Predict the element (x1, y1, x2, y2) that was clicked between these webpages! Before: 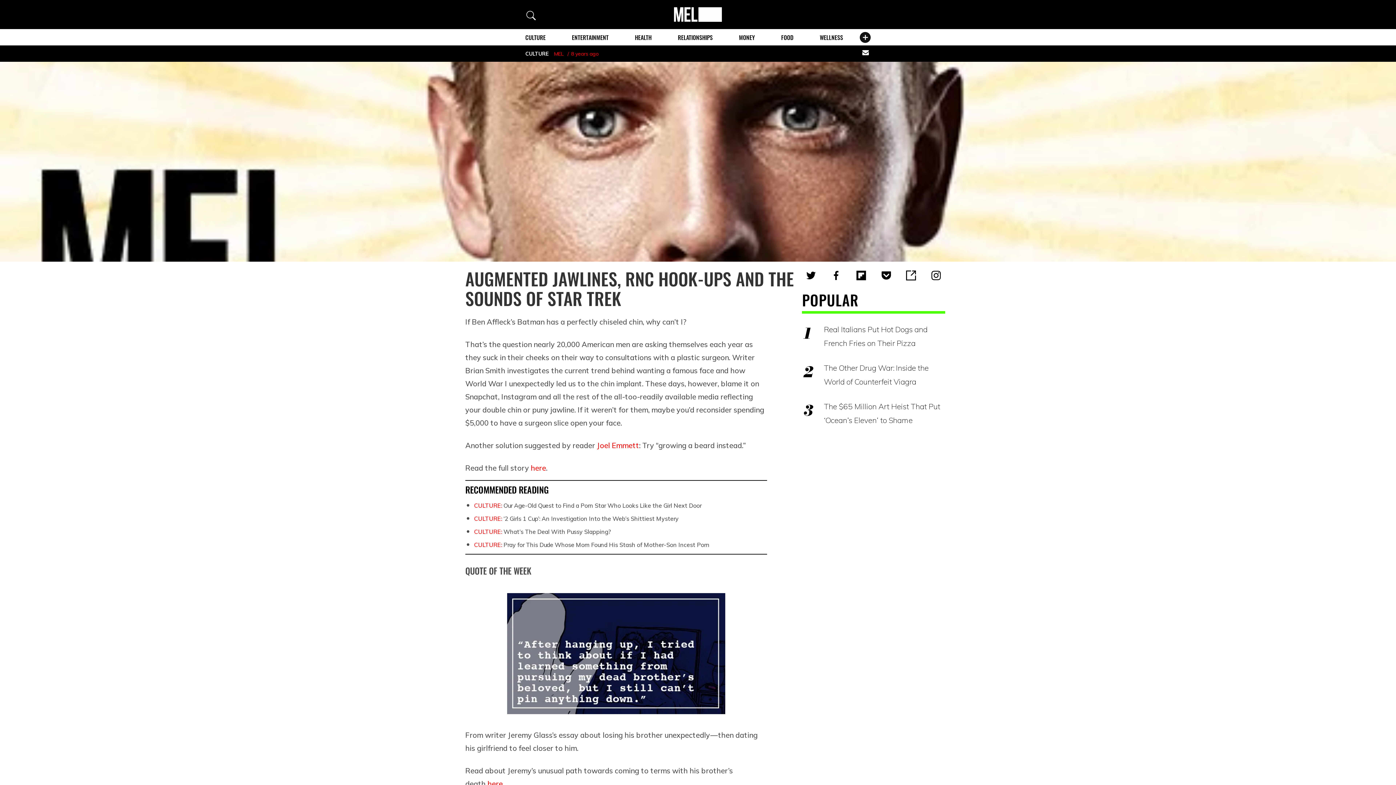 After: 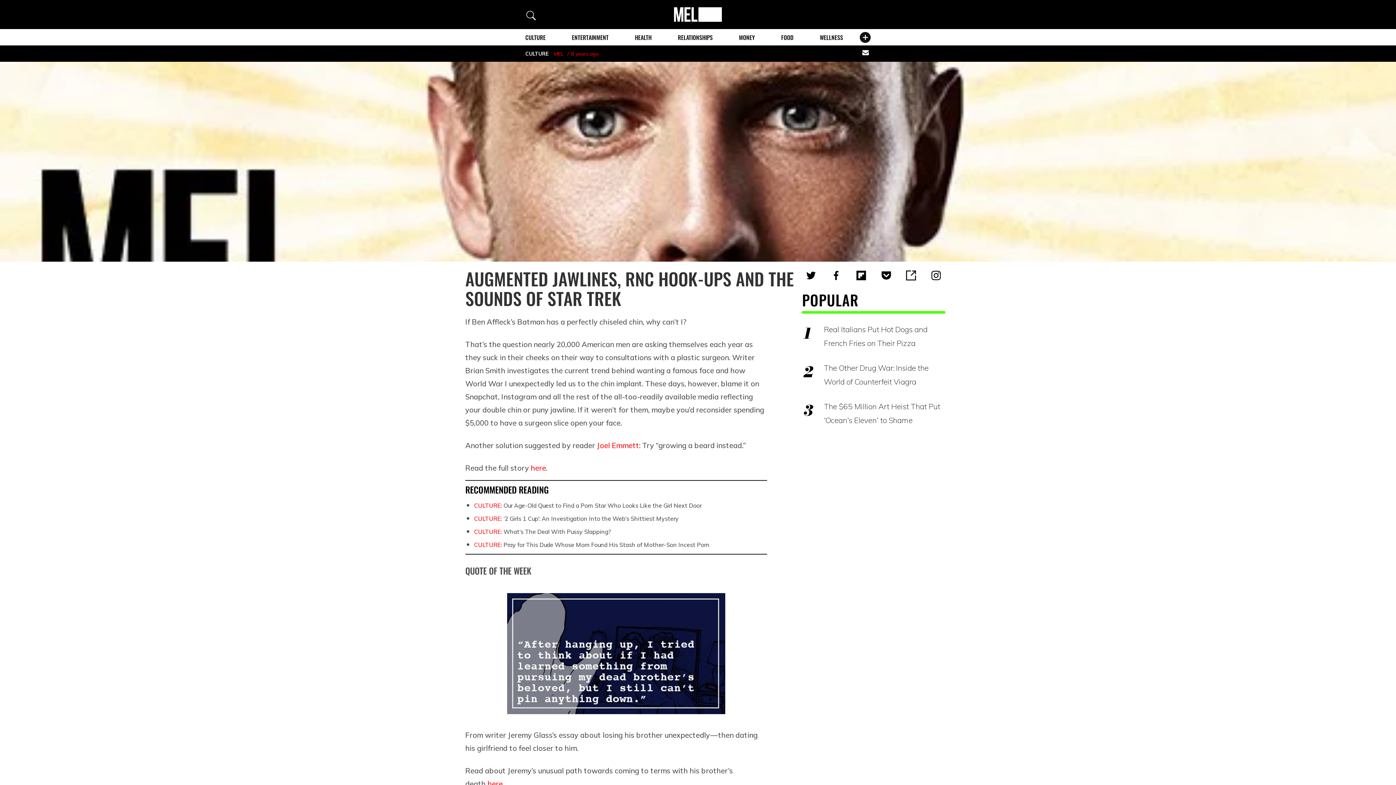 Action: label: here bbox: (530, 463, 546, 472)